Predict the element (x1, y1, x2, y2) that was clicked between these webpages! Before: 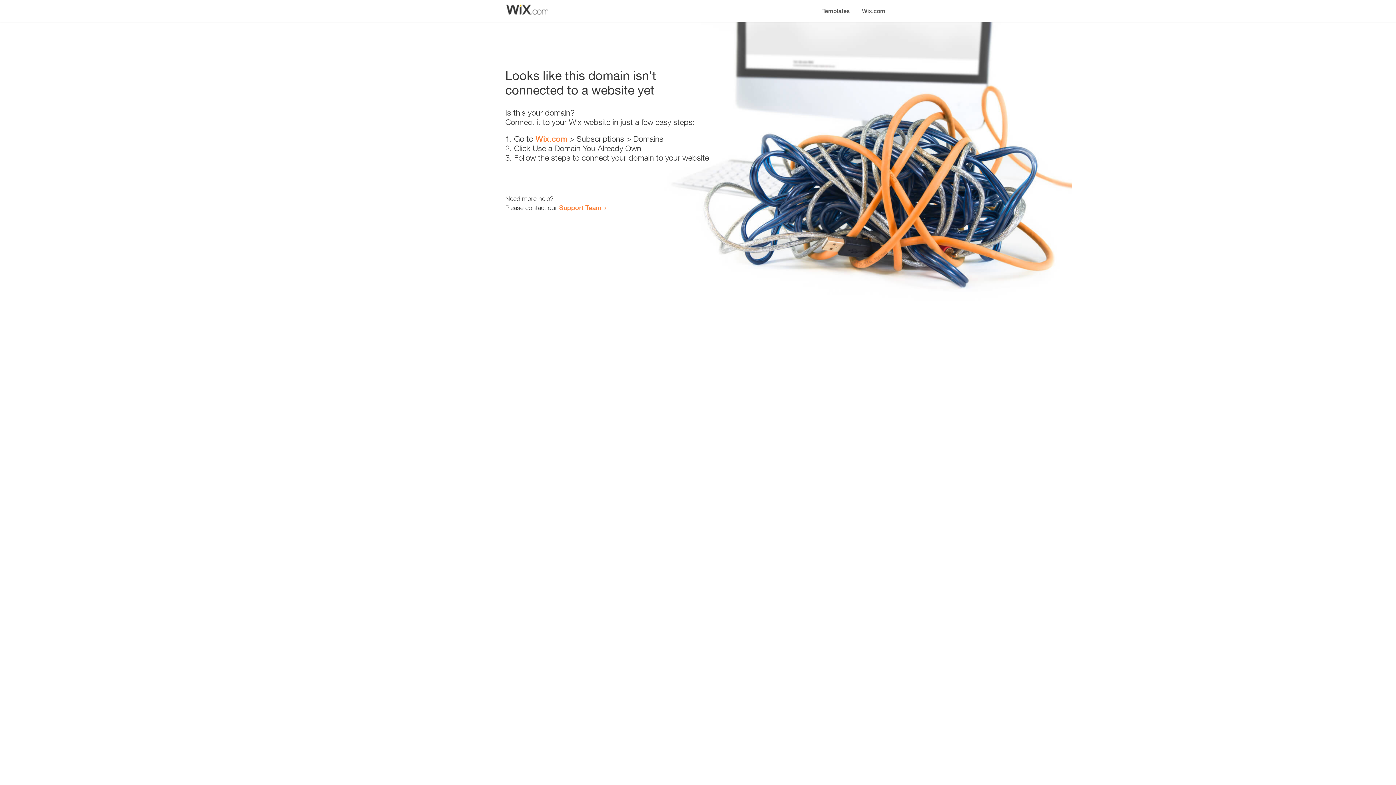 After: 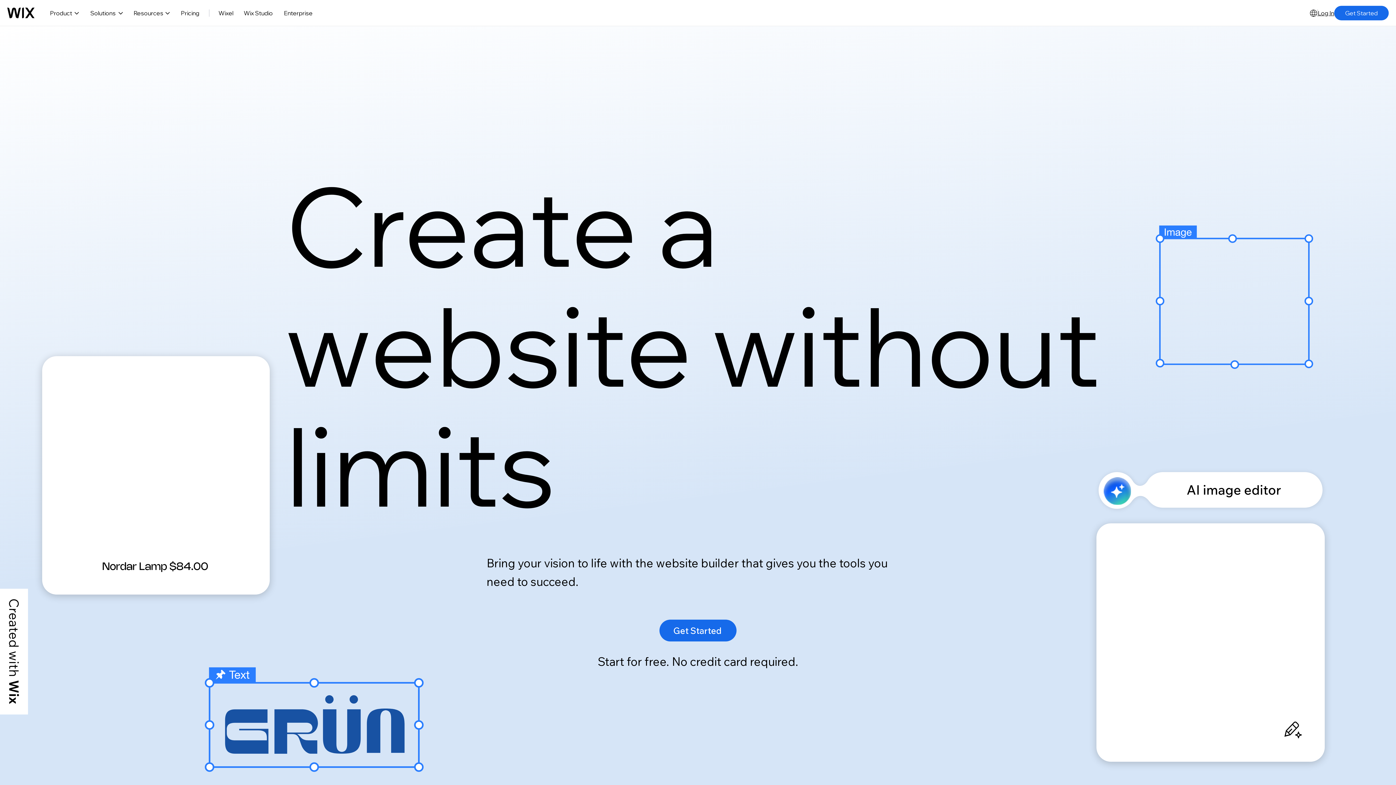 Action: label: Wix.com bbox: (856, 0, 890, 14)